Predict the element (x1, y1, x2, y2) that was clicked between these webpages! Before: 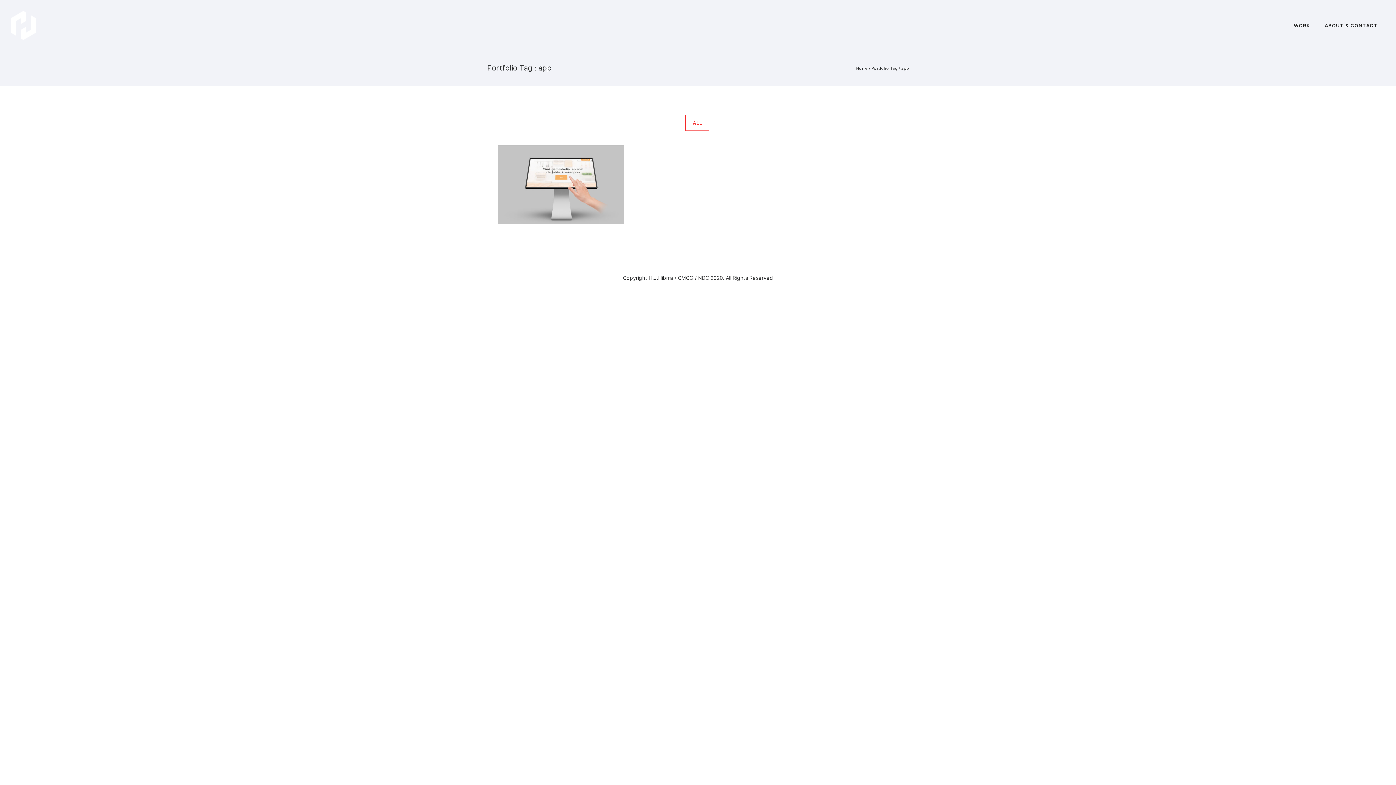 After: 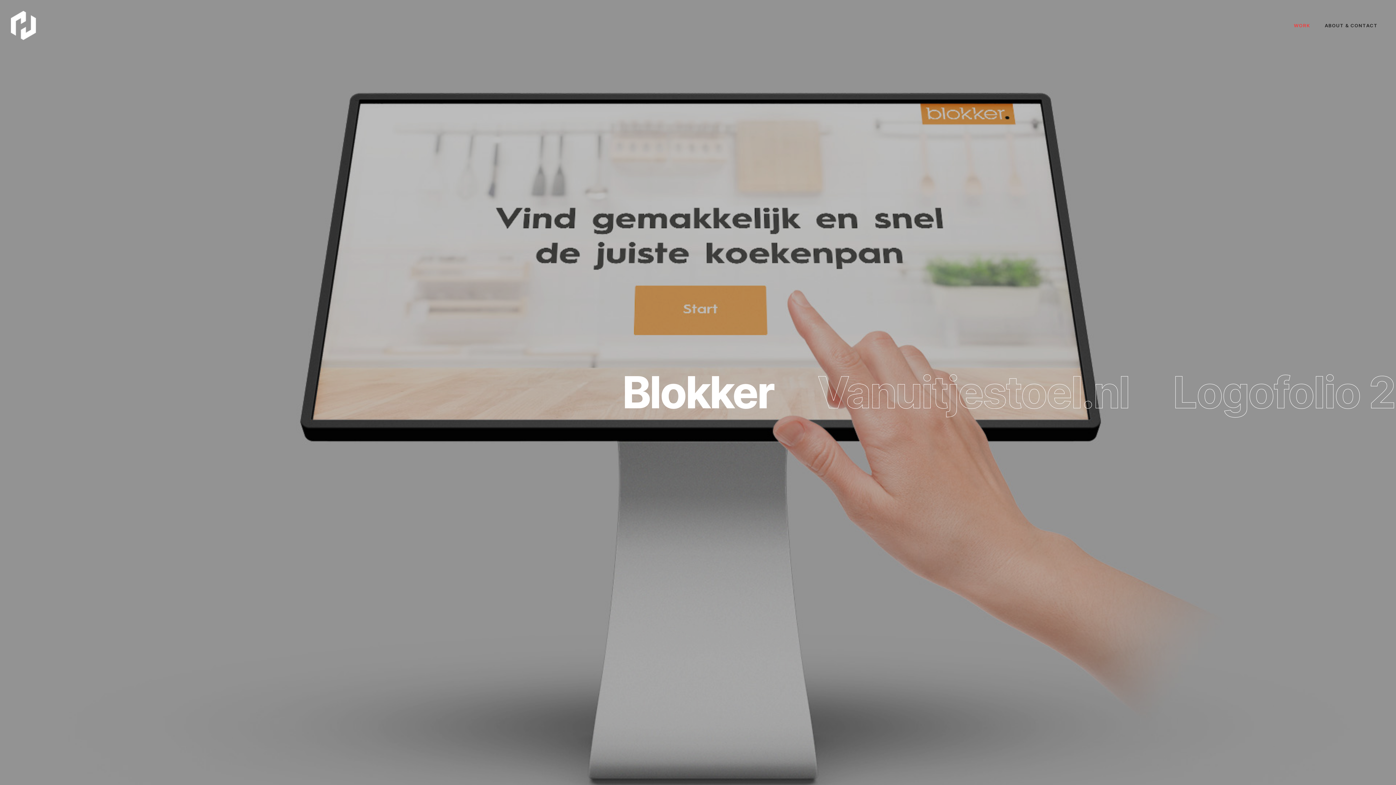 Action: bbox: (10, 10, 36, 40)